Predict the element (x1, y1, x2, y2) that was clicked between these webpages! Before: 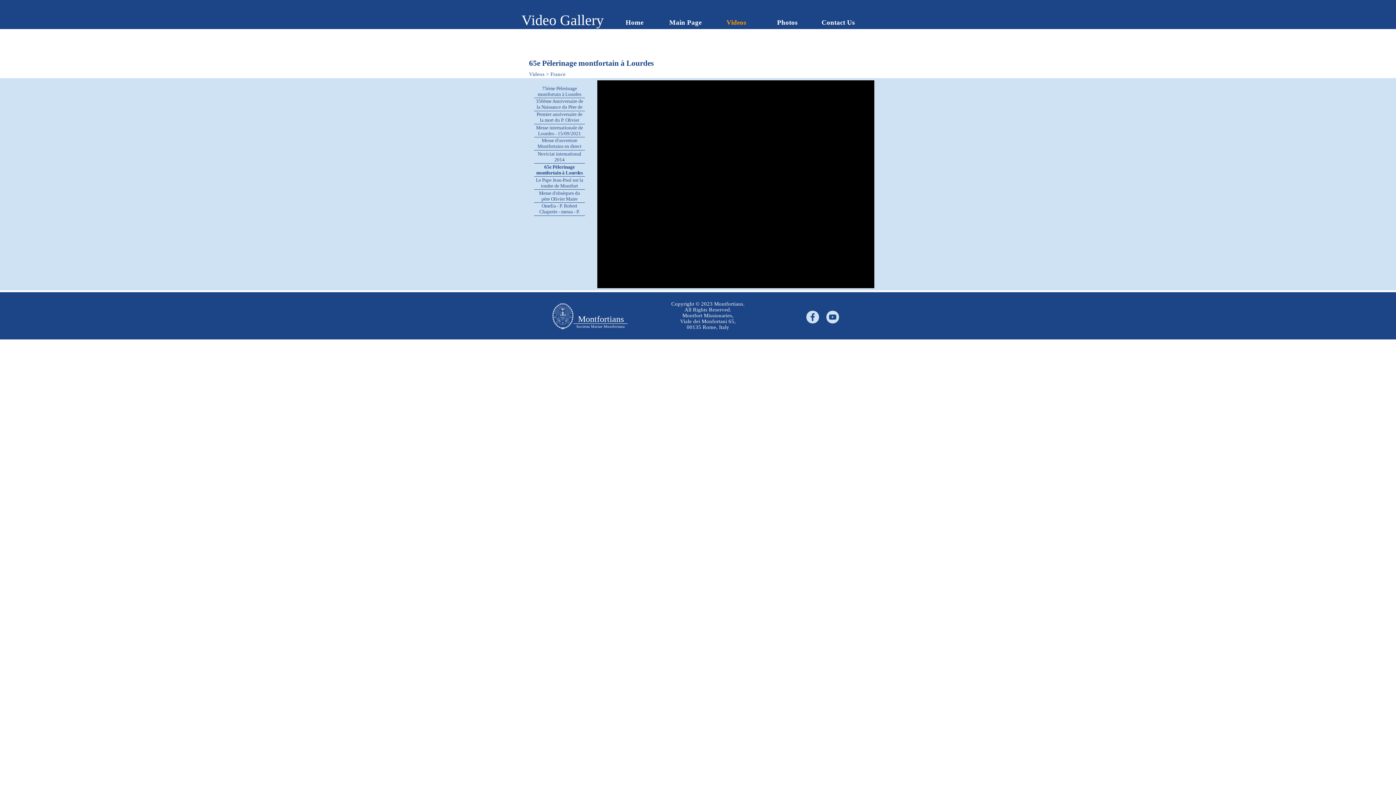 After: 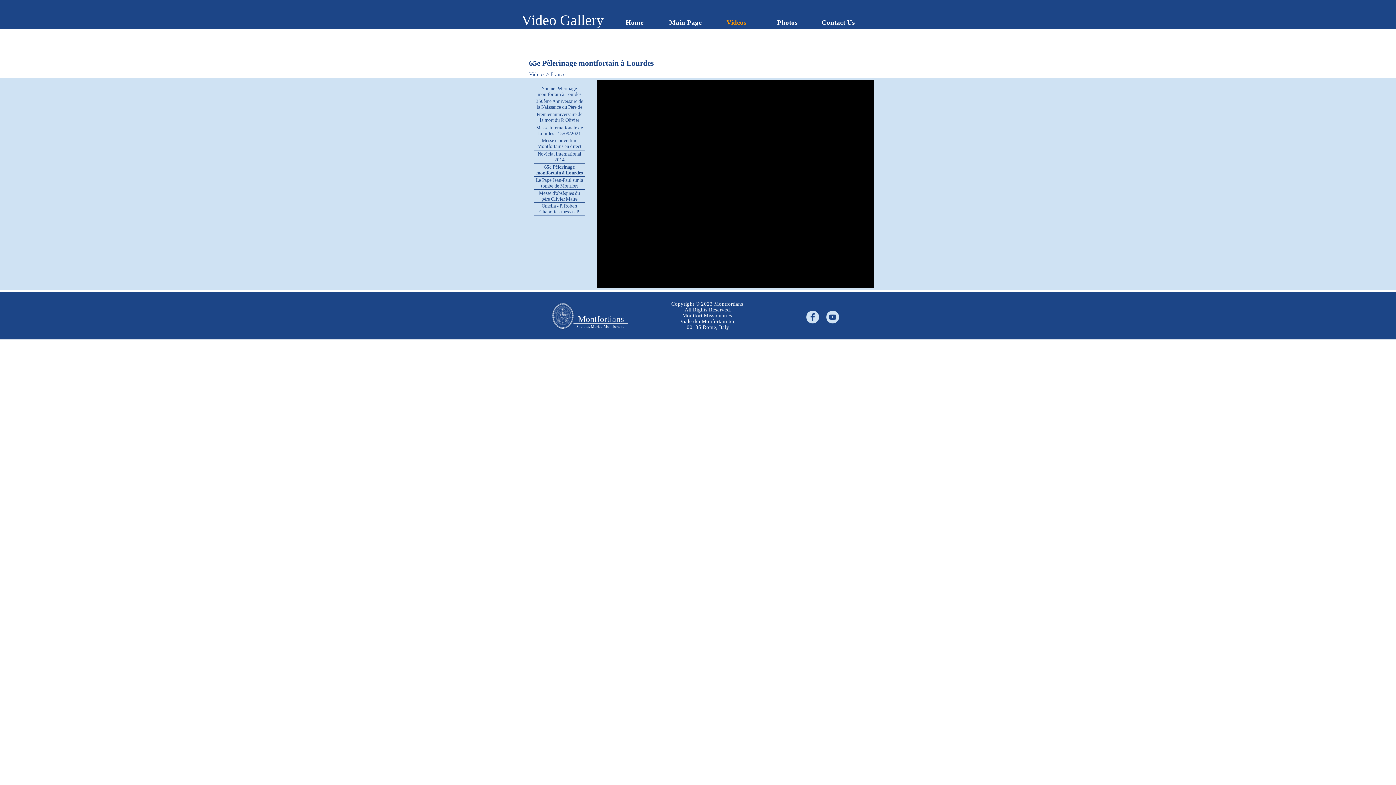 Action: label: 65e Pèlerinage montfortain à Lourdes bbox: (535, 164, 584, 176)